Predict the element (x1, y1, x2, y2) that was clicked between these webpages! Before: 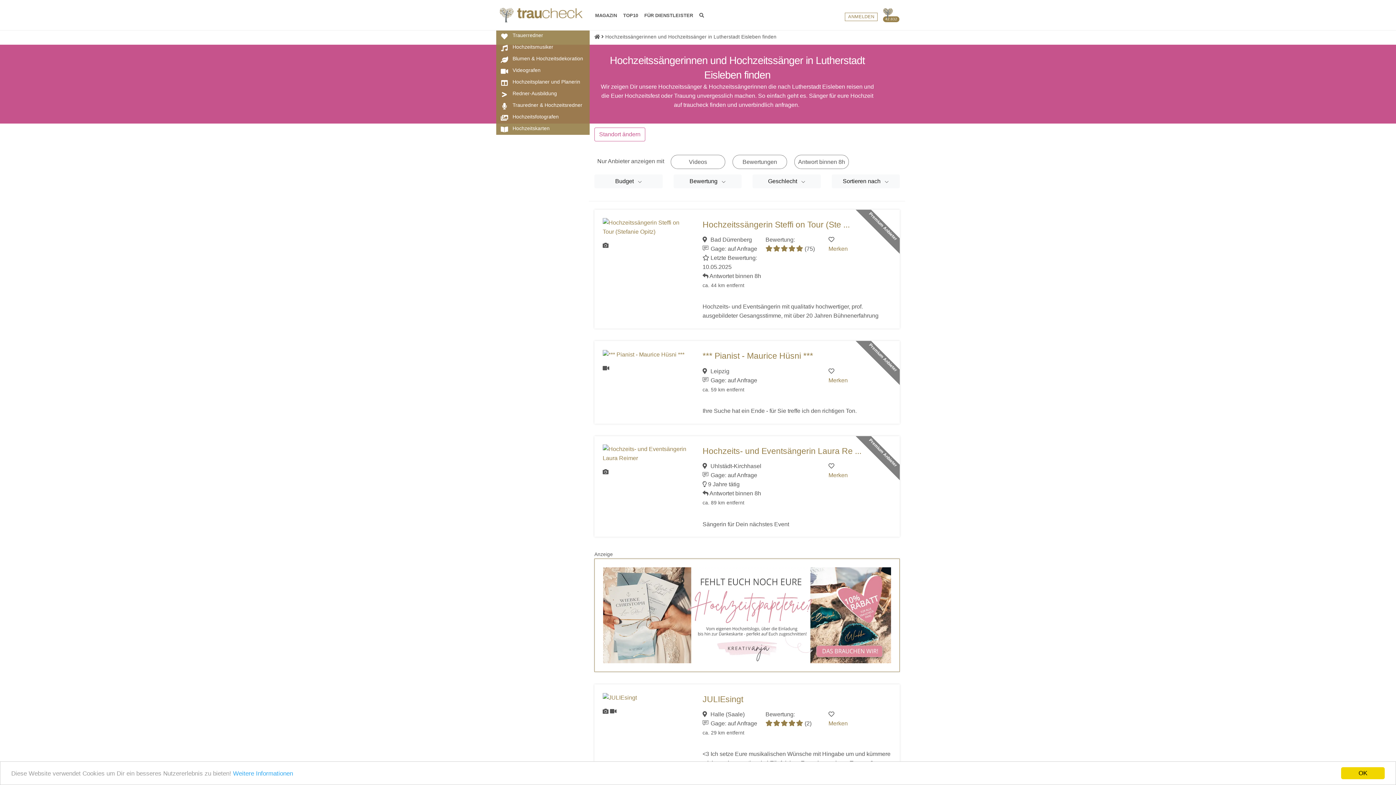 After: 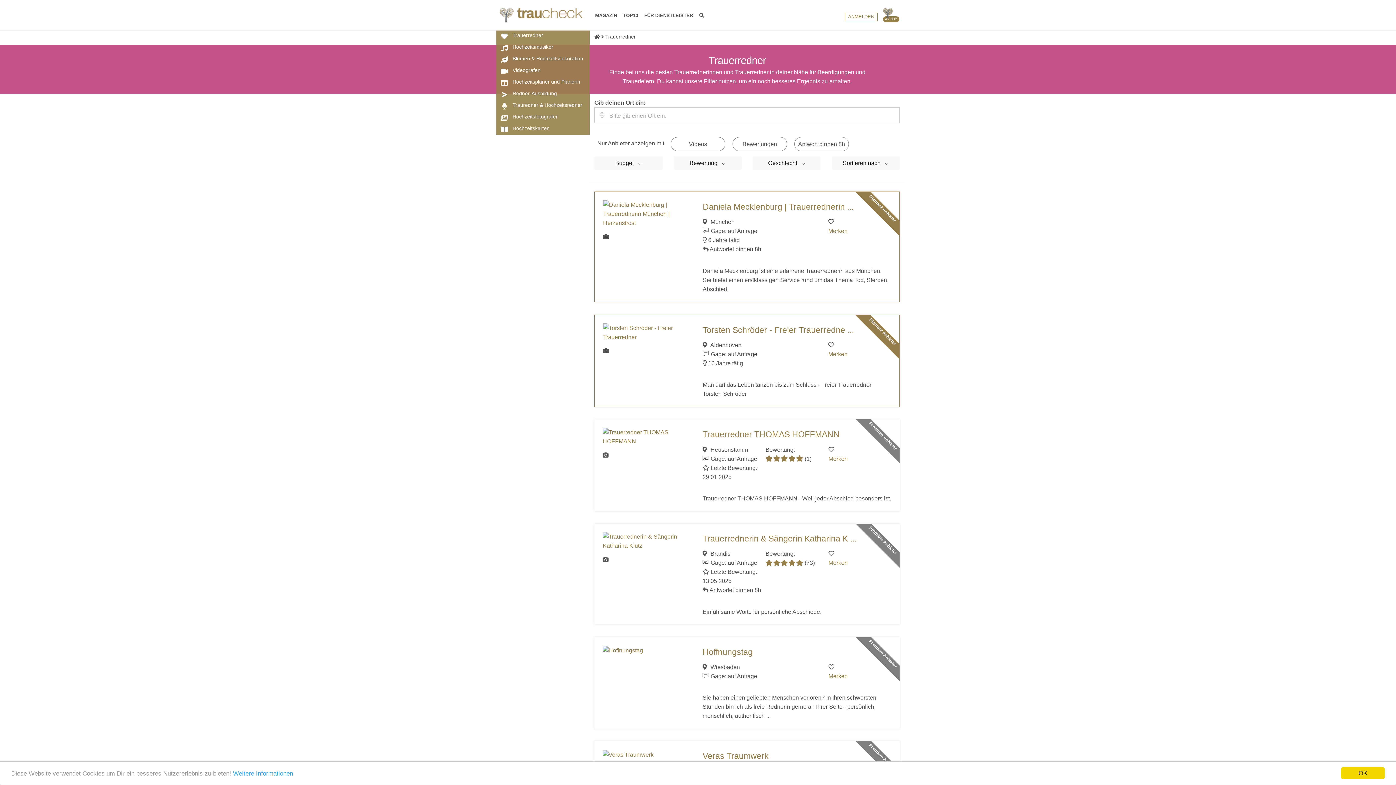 Action: bbox: (512, 30, 589, 40) label: Trauerredner